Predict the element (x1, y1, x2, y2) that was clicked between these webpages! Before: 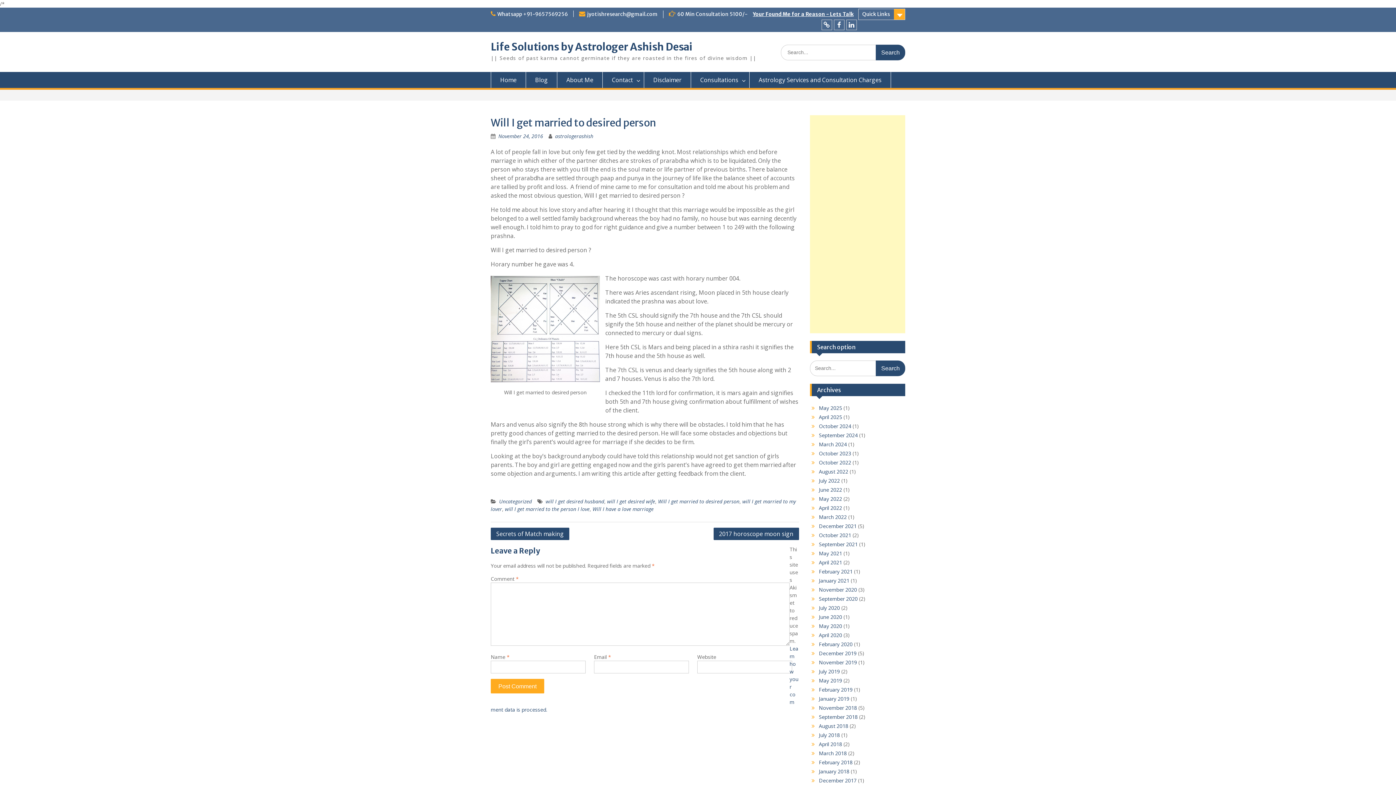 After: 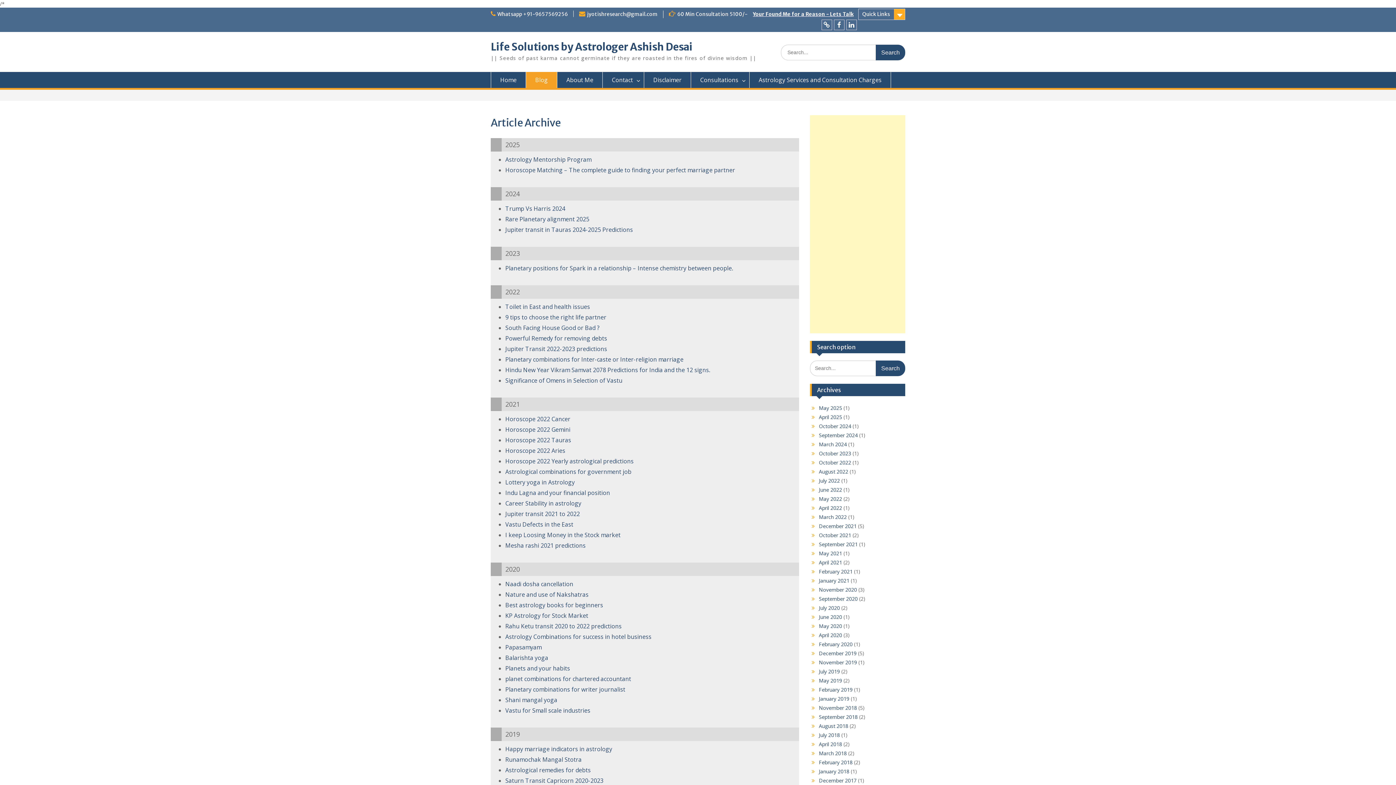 Action: label: Blog bbox: (526, 72, 557, 88)